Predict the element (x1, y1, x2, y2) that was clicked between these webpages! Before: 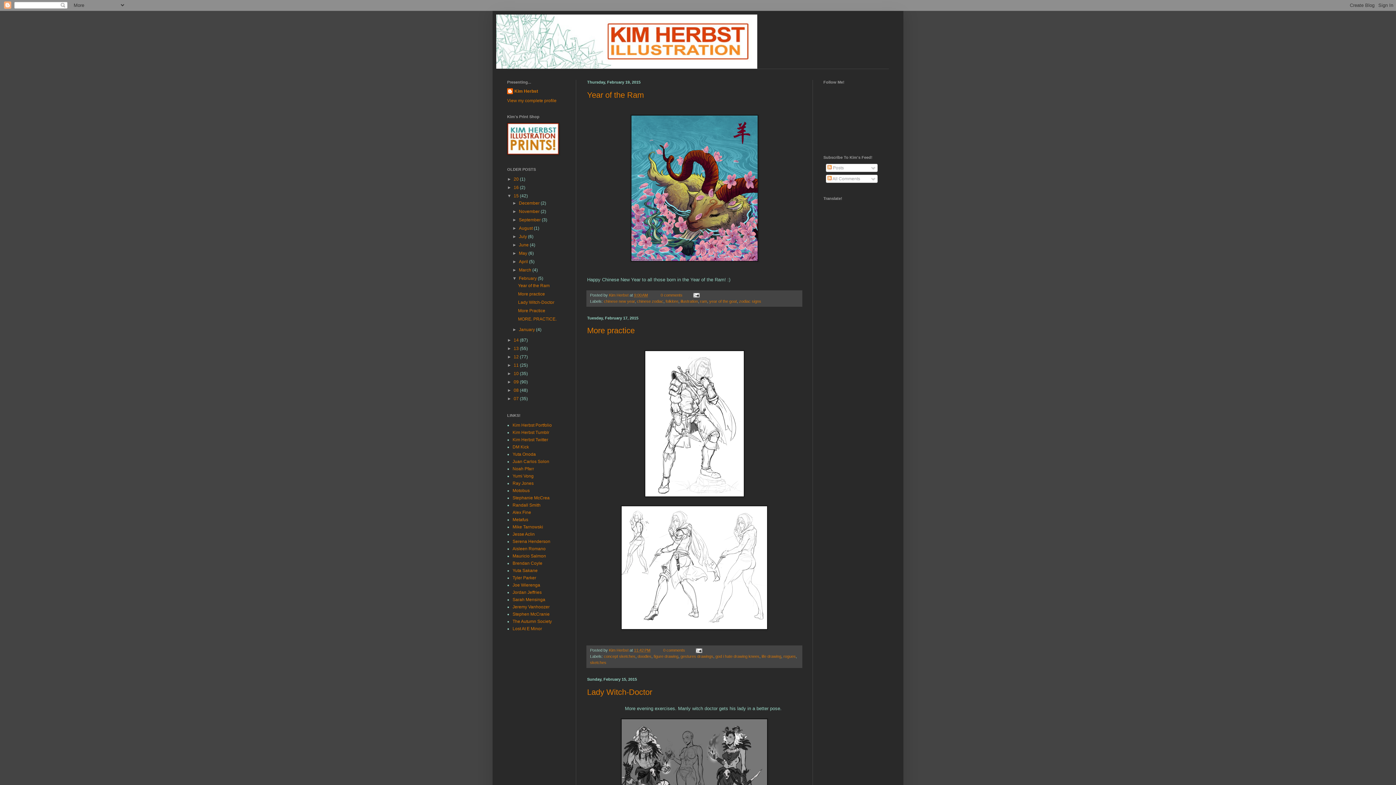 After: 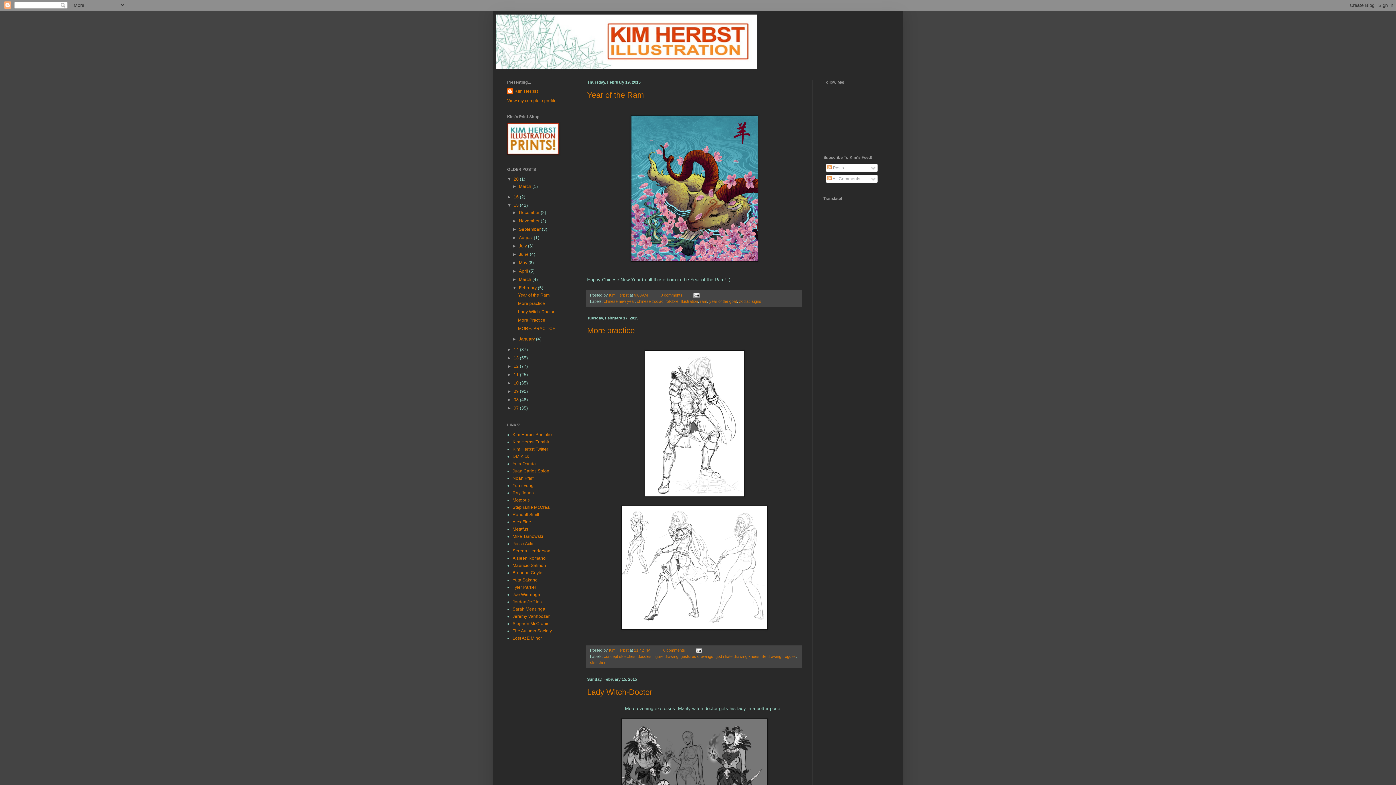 Action: label: ►   bbox: (507, 176, 513, 181)